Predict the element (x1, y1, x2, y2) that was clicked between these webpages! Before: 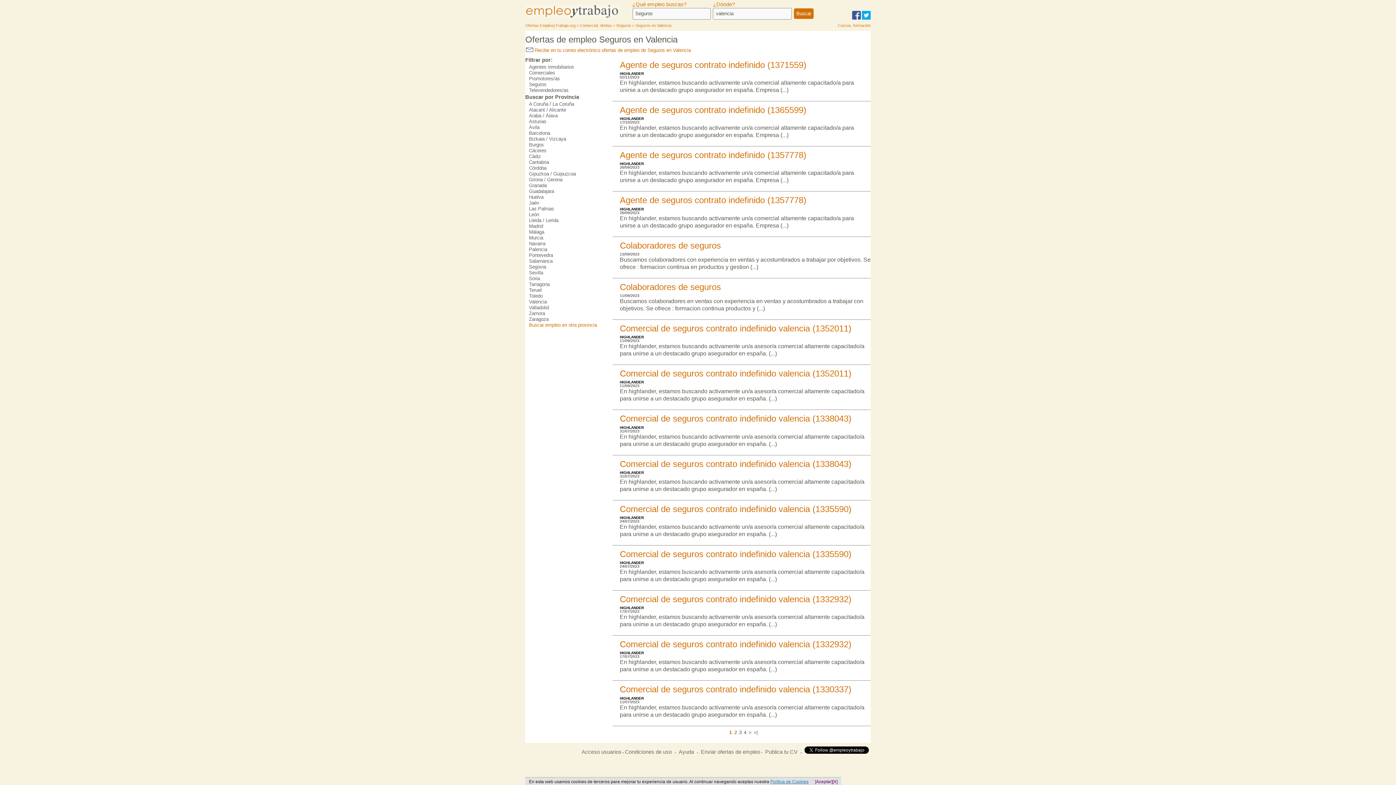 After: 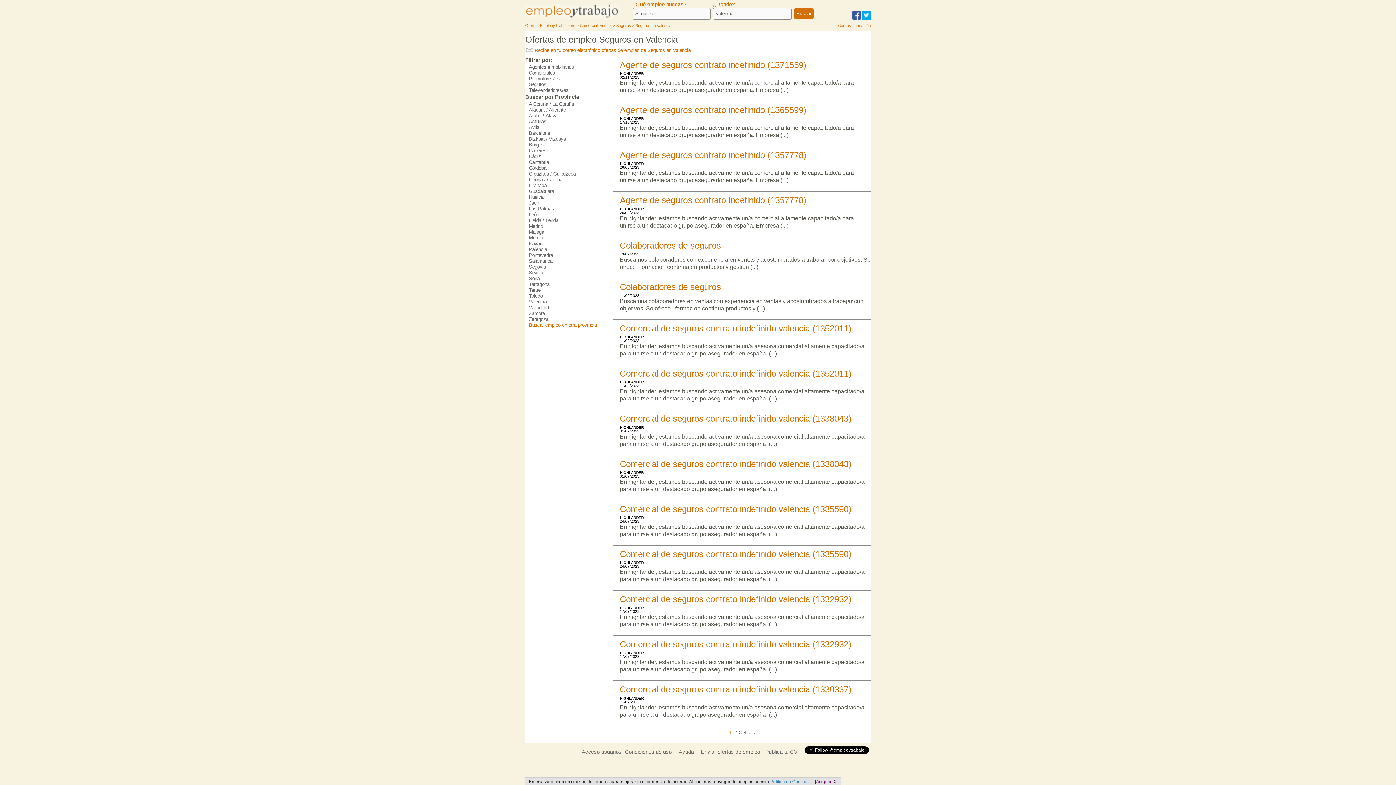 Action: label: Seguros en Valencia bbox: (635, 23, 671, 27)